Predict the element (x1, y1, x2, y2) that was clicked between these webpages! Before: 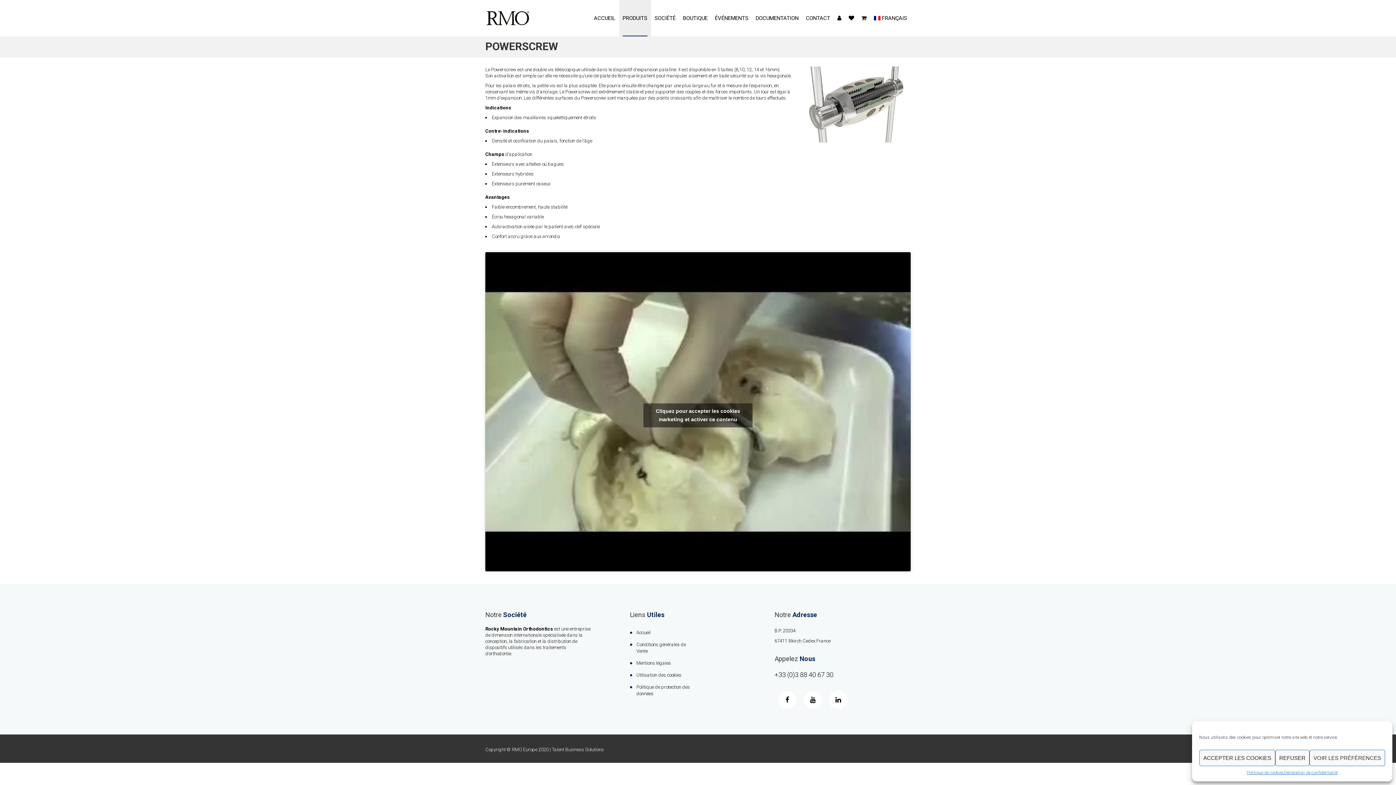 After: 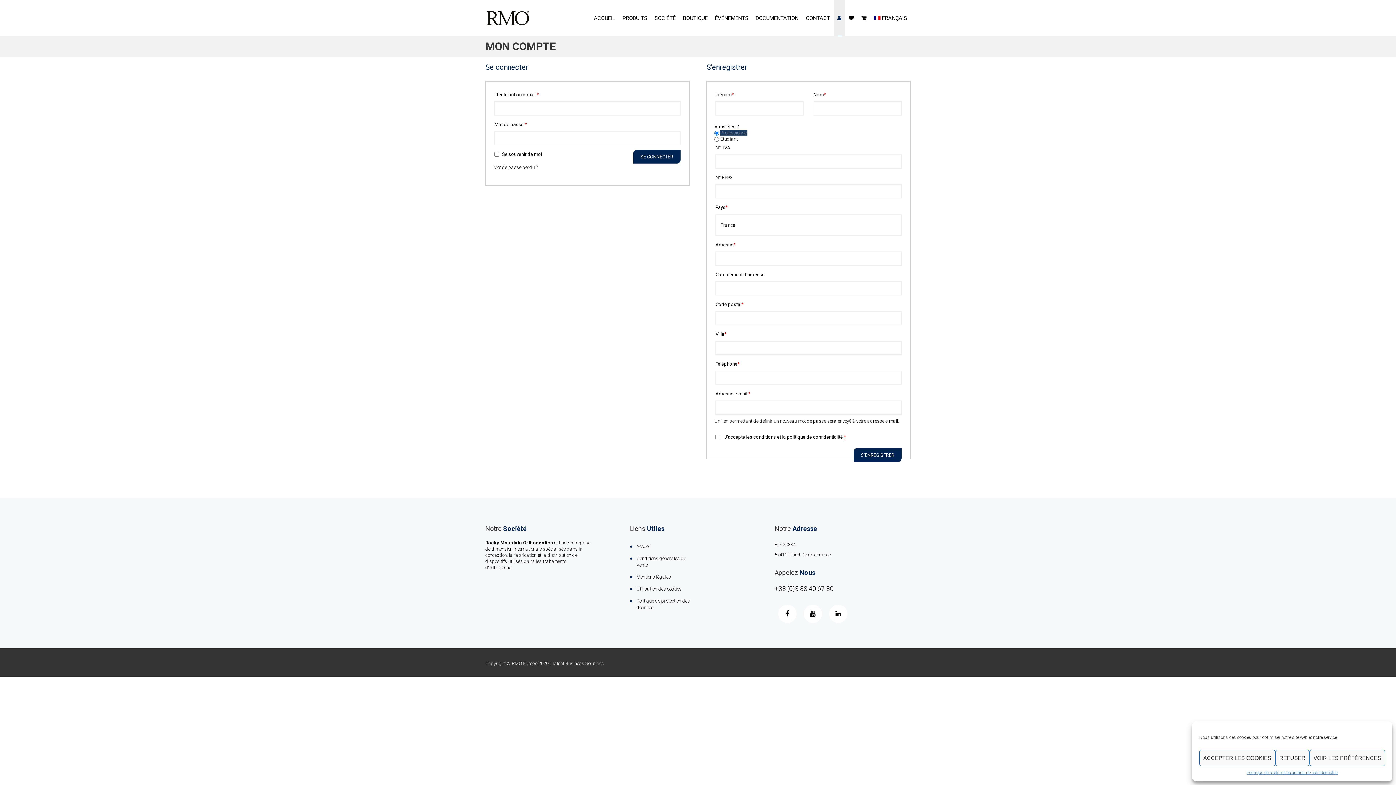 Action: bbox: (837, 0, 841, 36)